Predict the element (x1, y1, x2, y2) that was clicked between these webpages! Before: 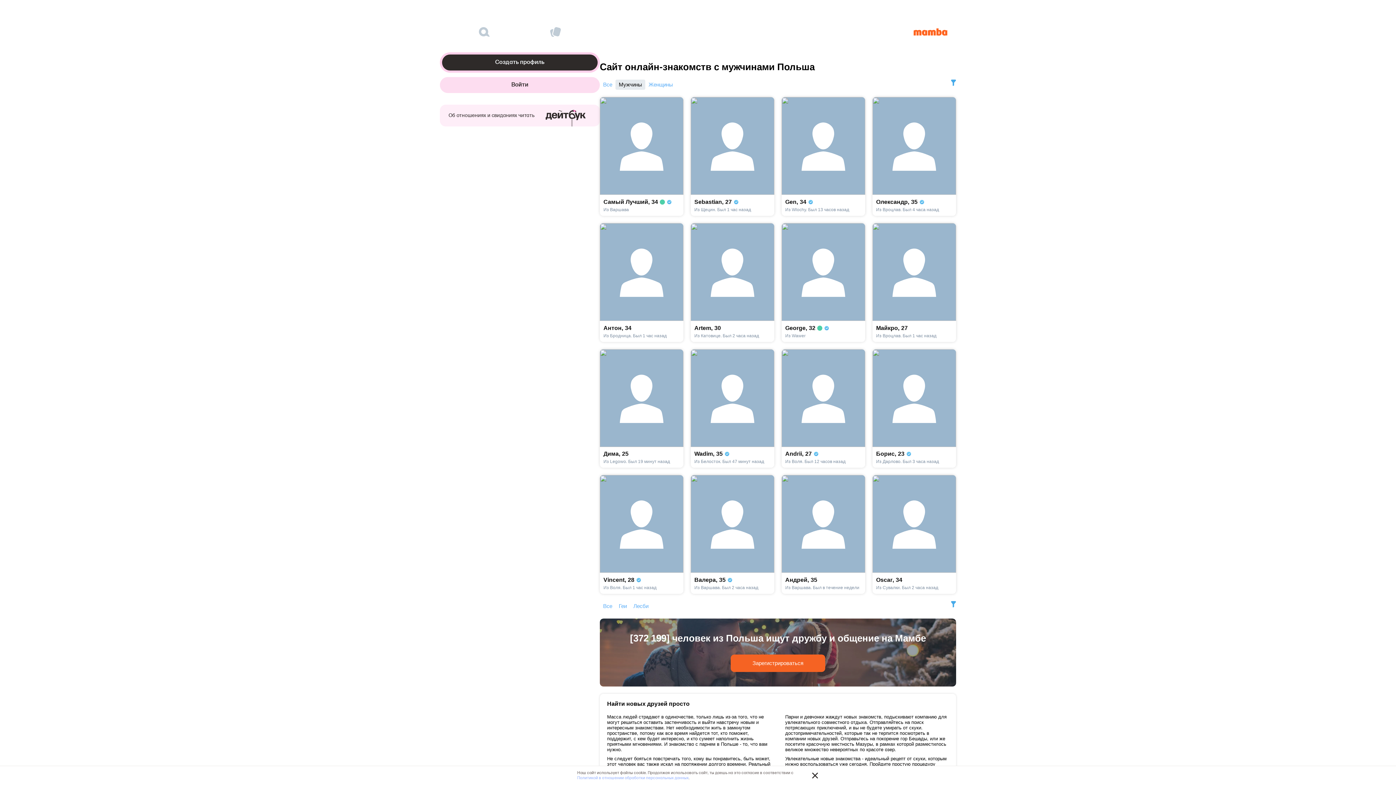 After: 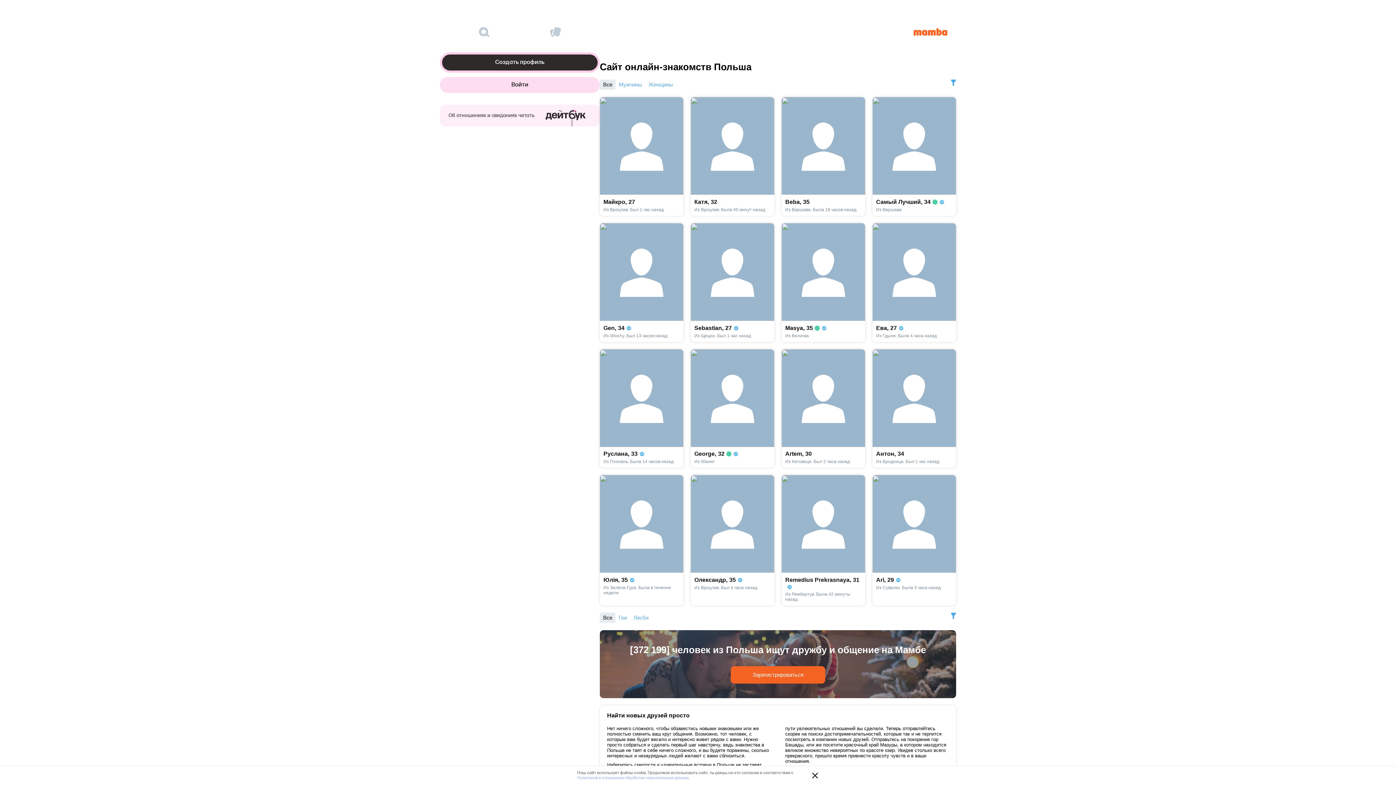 Action: bbox: (600, 601, 615, 611) label: Все